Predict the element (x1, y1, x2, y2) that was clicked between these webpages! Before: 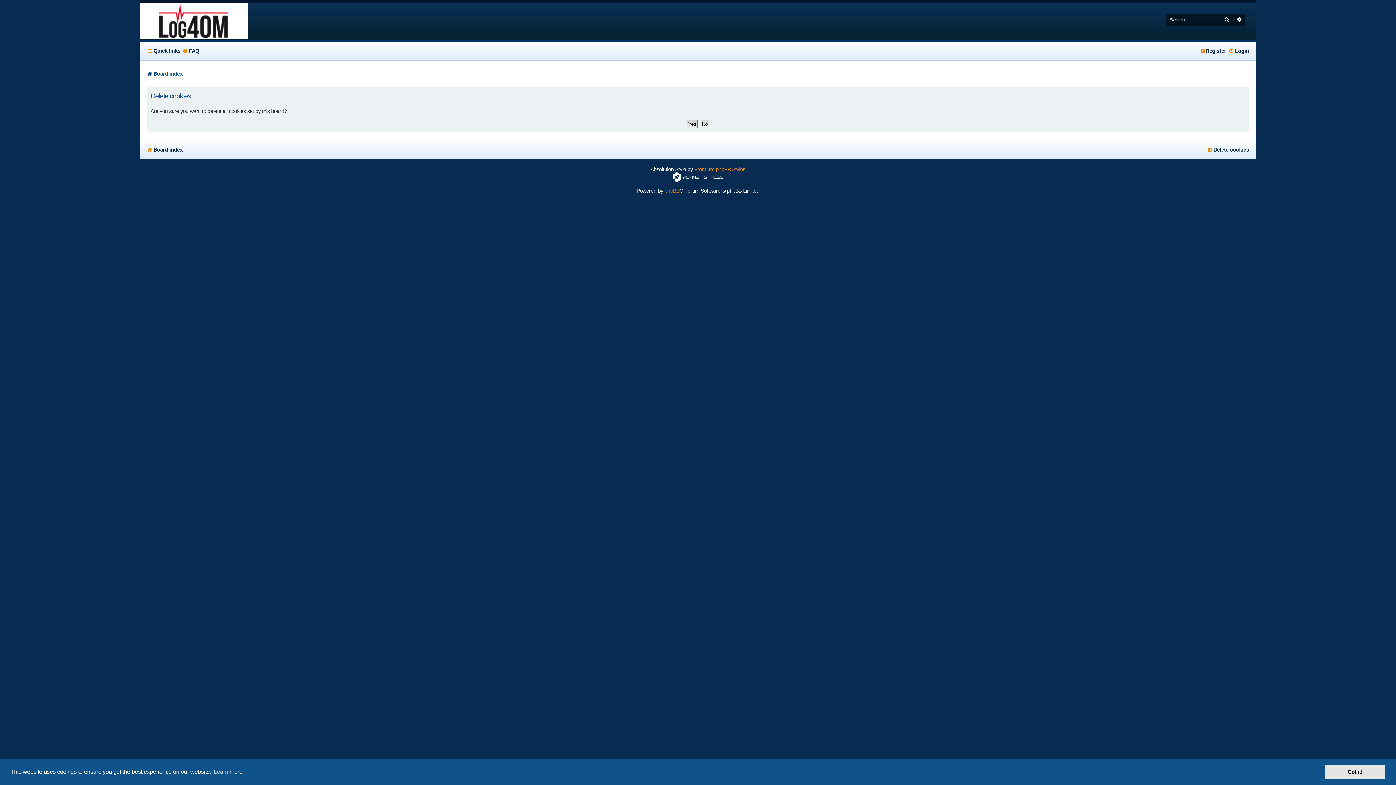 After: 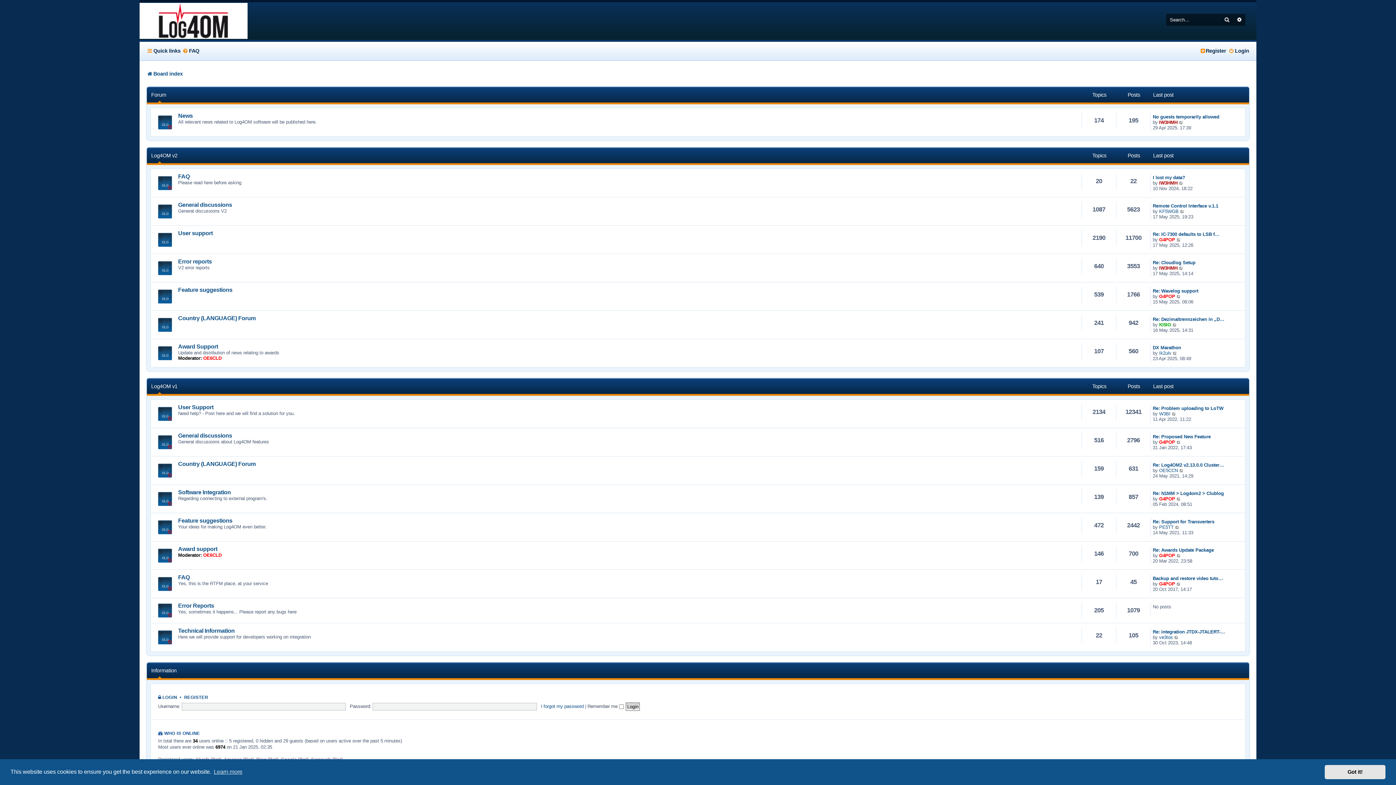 Action: bbox: (146, 68, 182, 79) label: Board index